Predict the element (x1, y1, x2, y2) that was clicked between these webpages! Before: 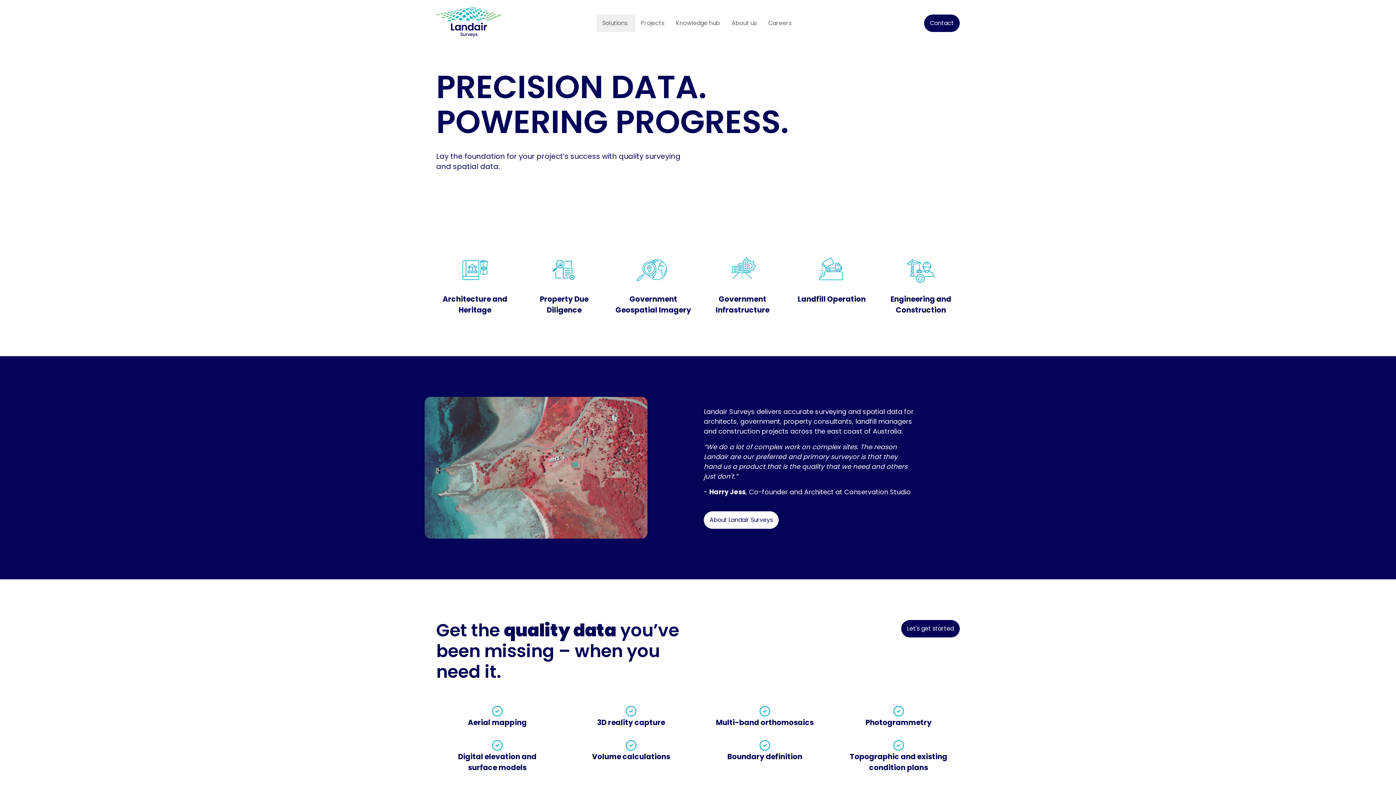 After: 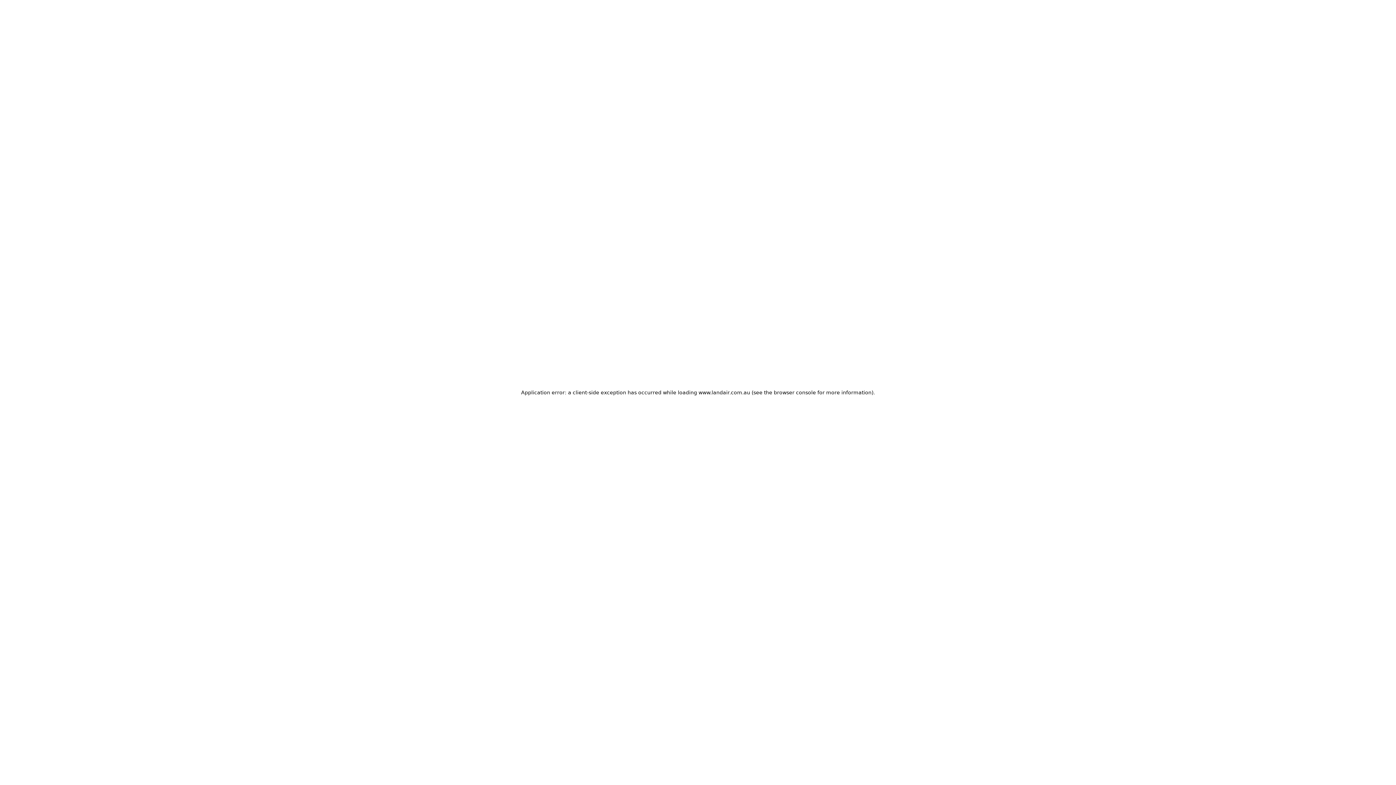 Action: bbox: (924, 14, 960, 32) label: Contact